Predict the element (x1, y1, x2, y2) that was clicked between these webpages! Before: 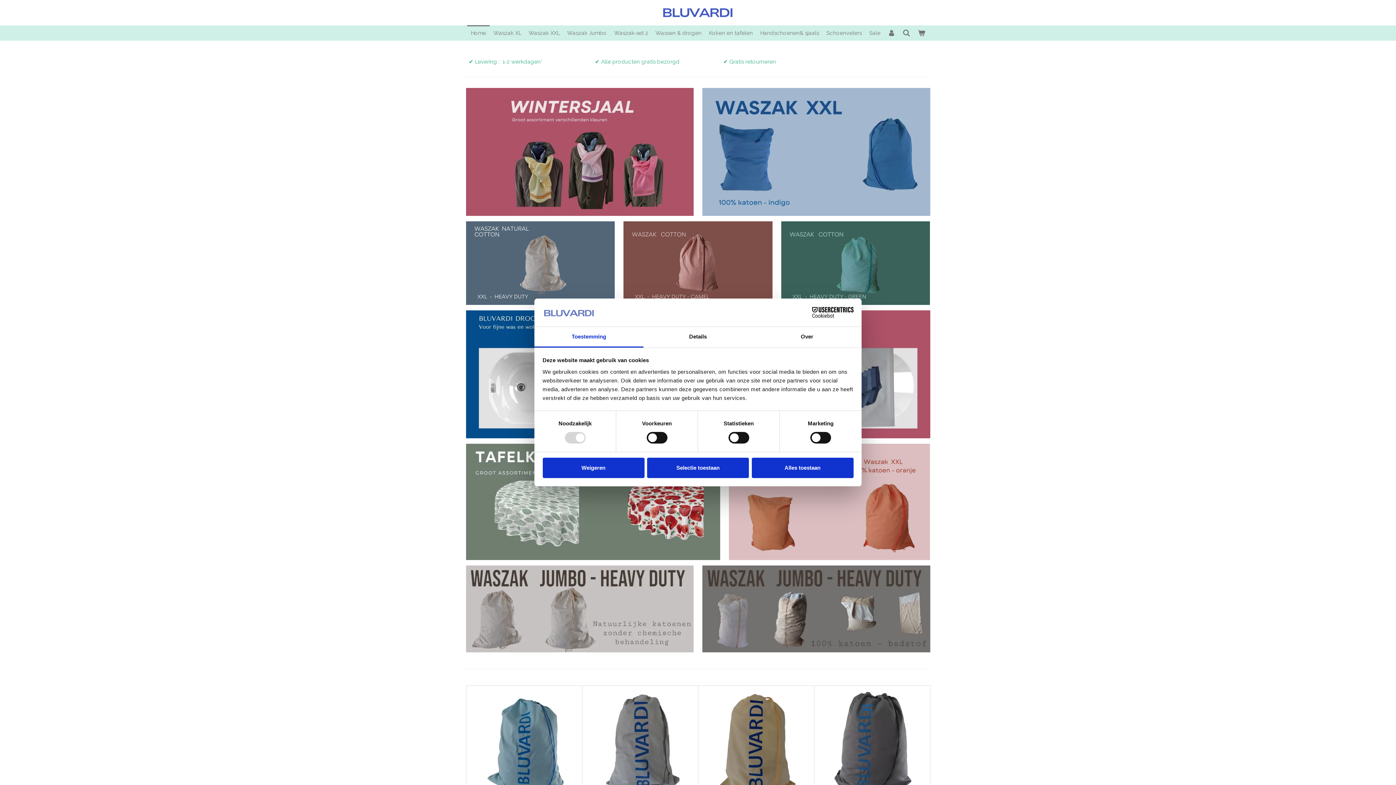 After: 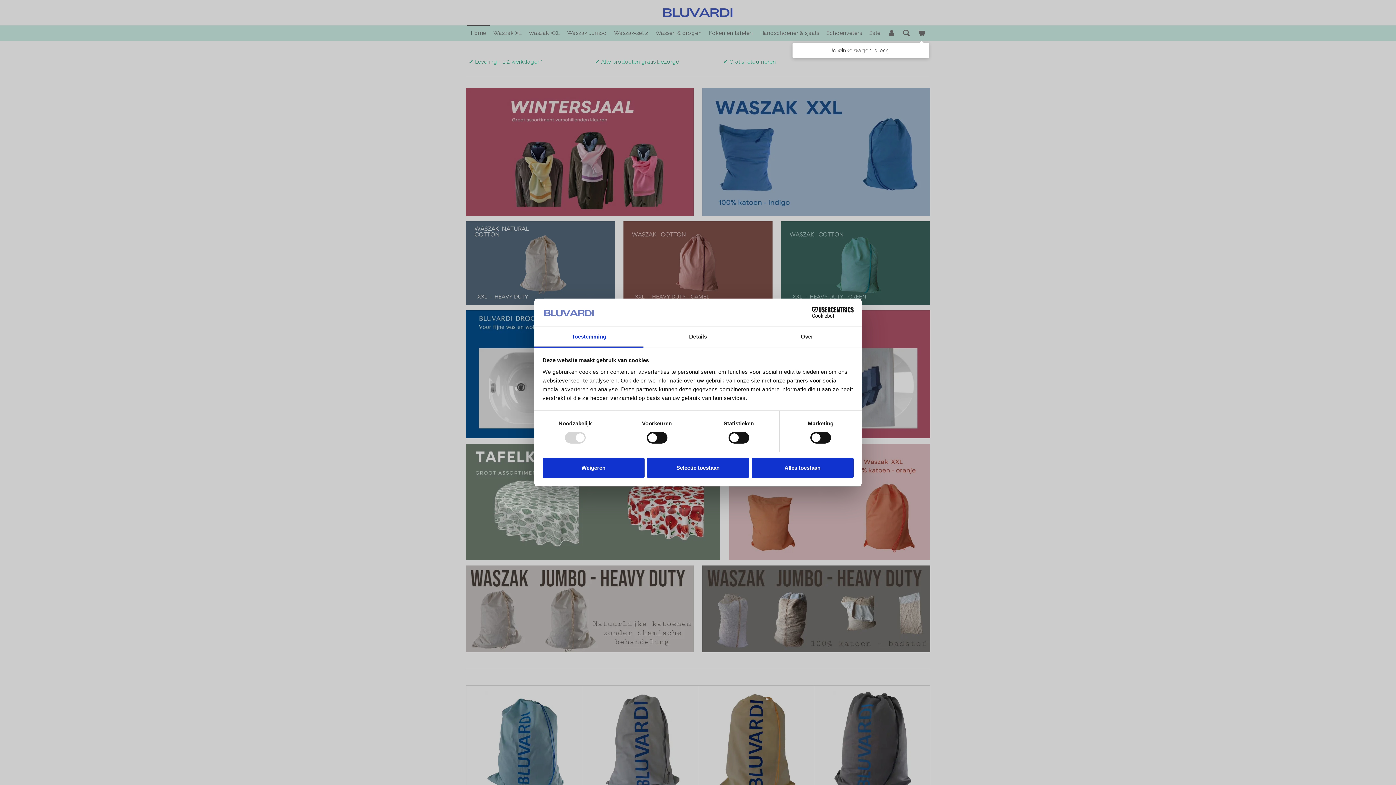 Action: bbox: (914, 25, 929, 40)